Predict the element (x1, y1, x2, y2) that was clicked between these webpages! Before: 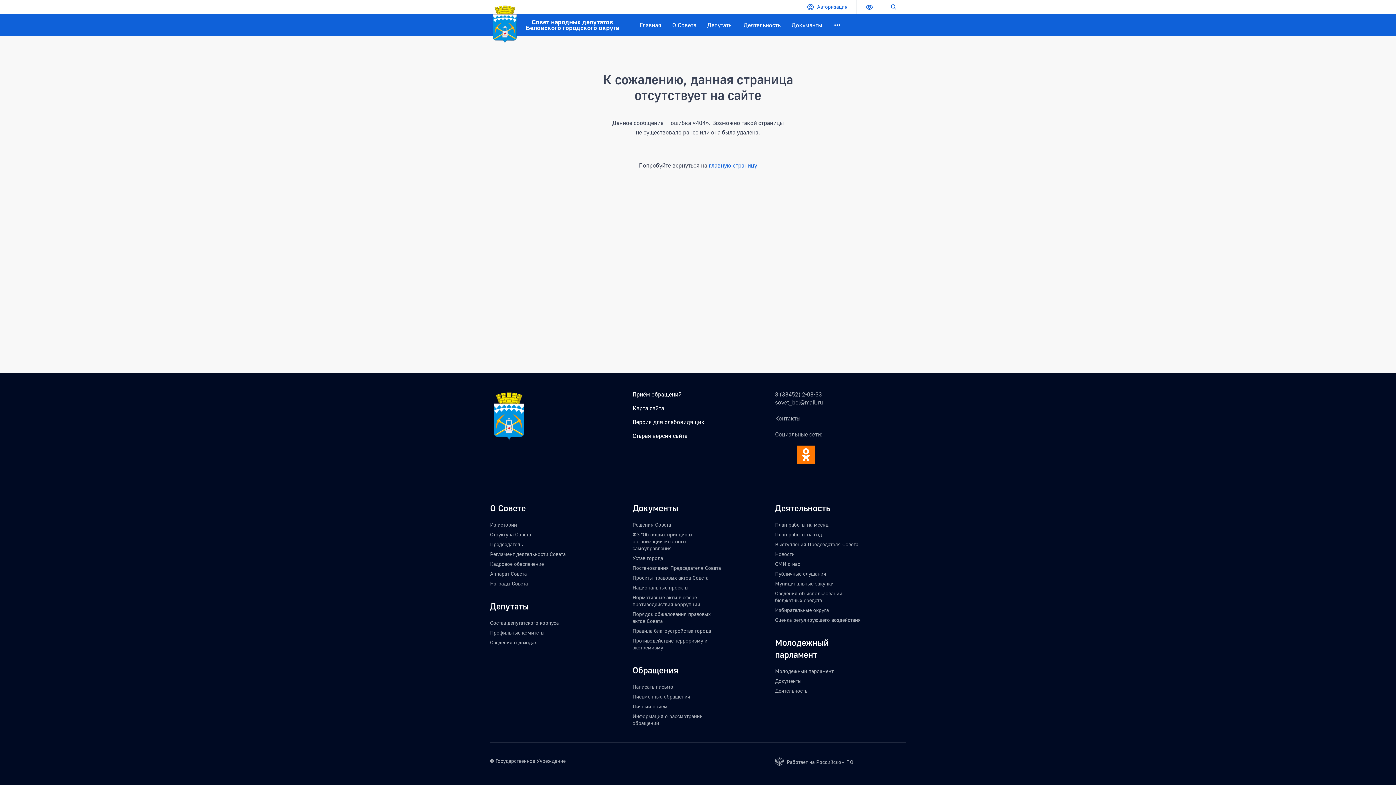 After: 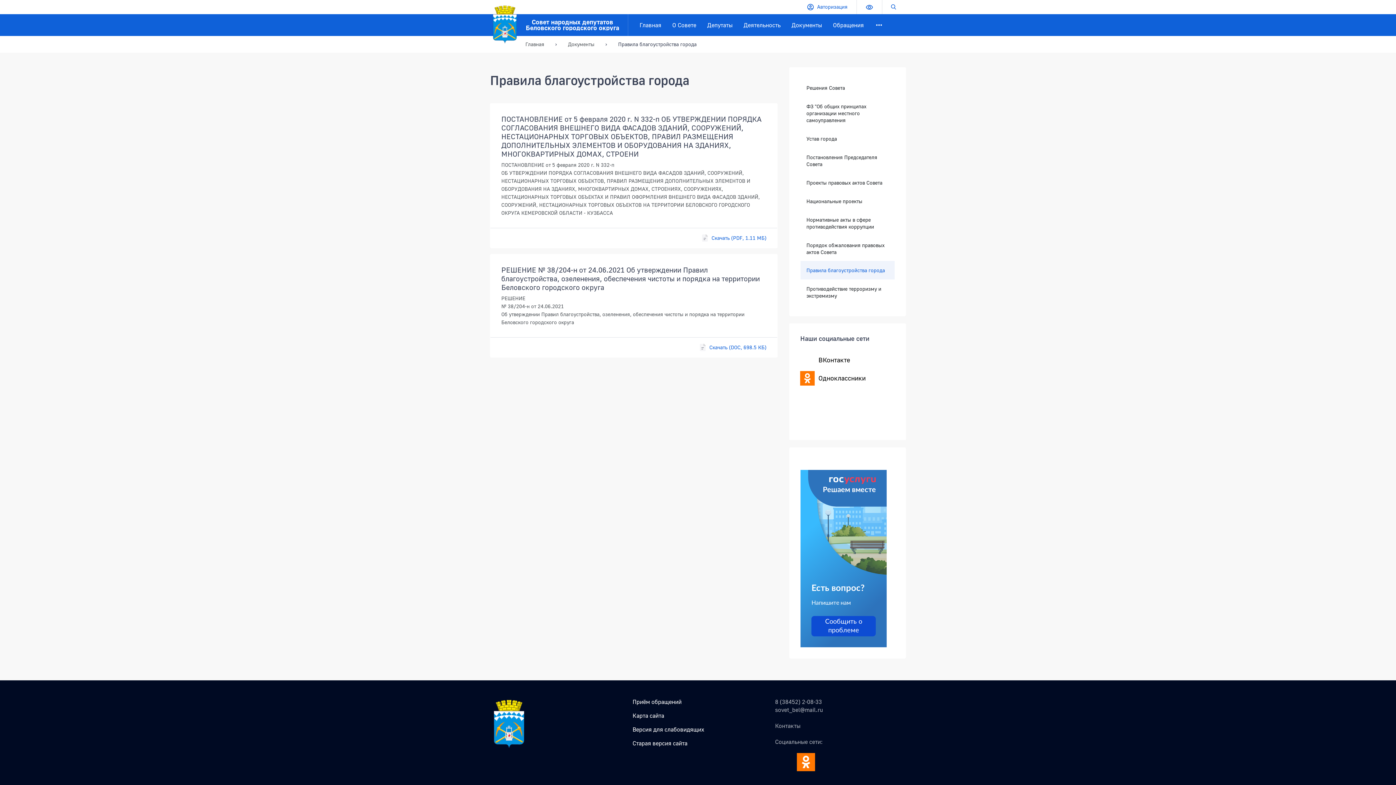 Action: label: Правила благоустройства города bbox: (632, 628, 711, 634)